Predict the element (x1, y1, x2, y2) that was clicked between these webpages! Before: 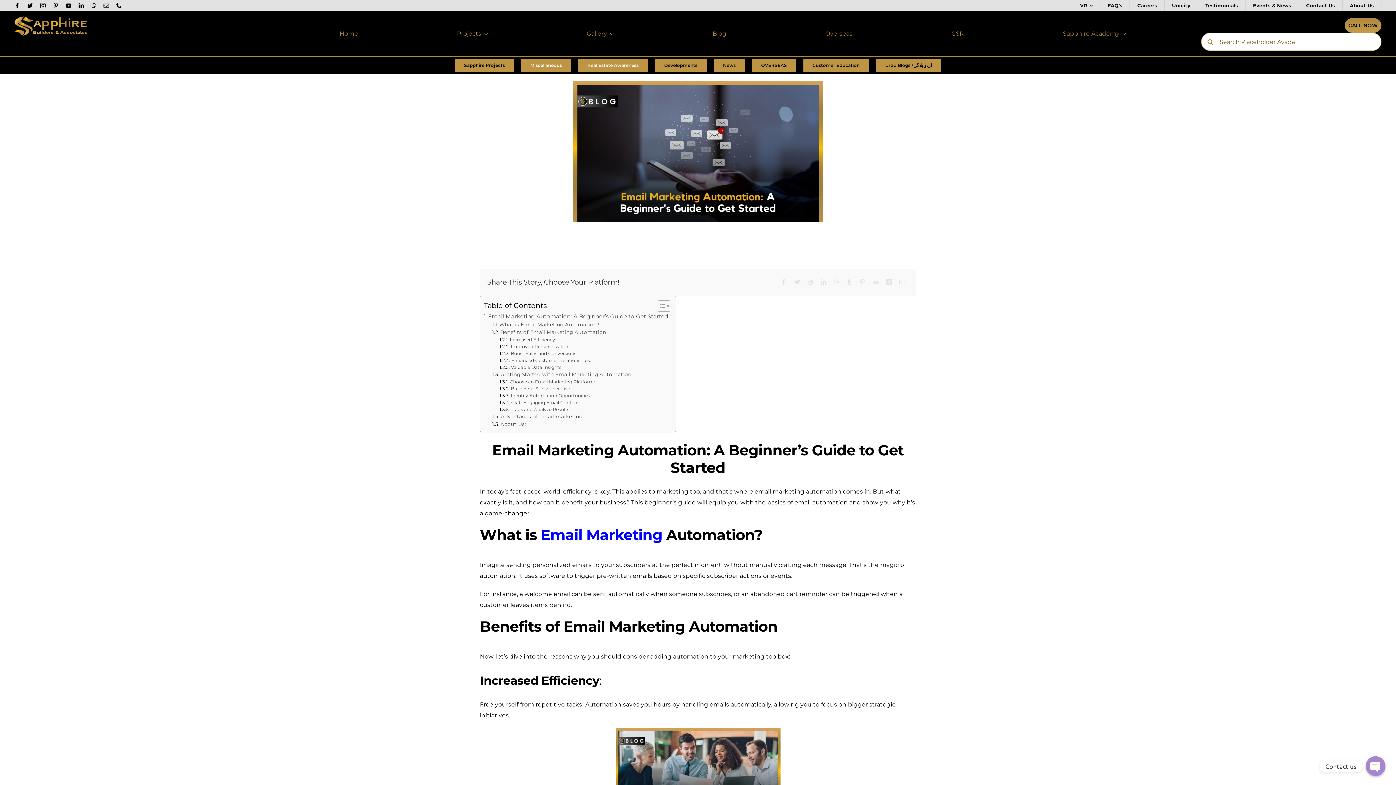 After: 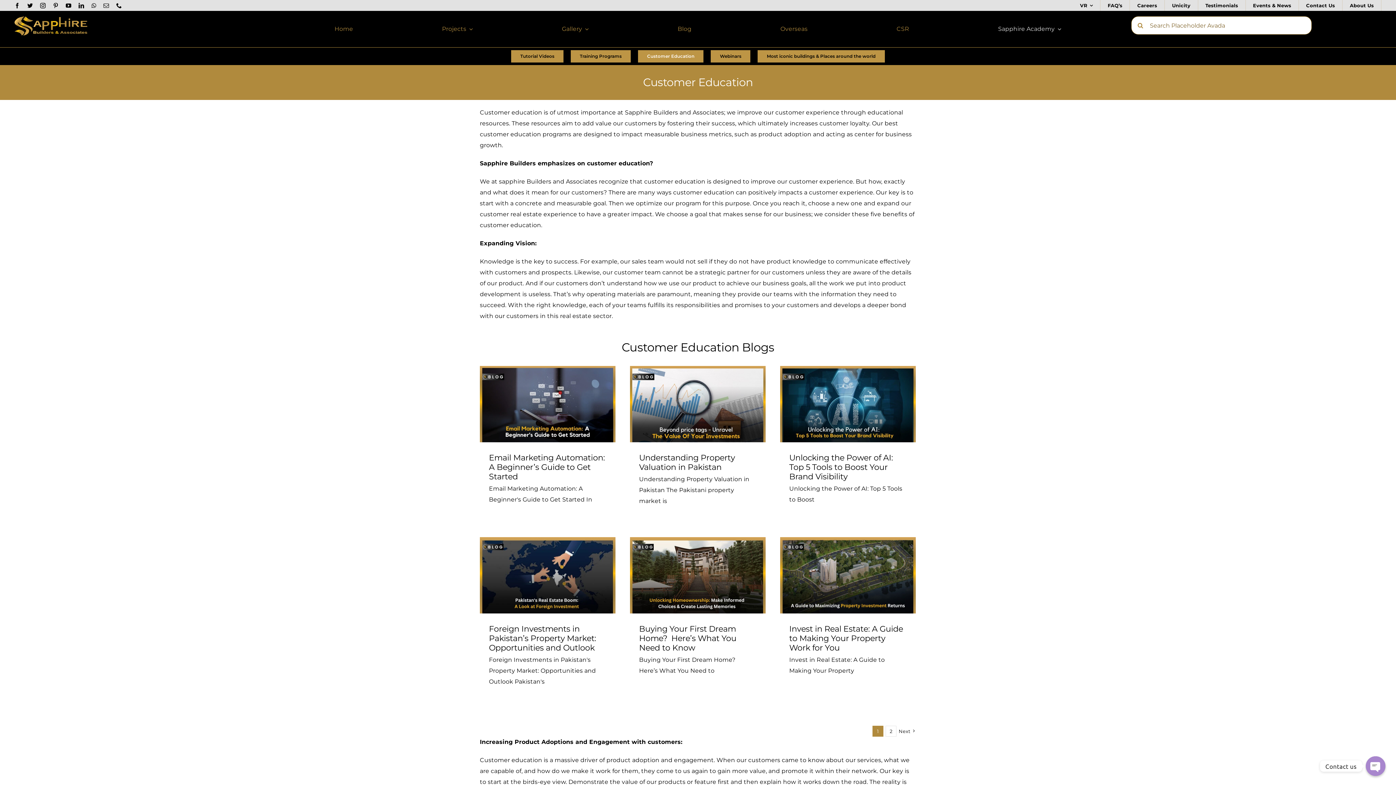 Action: label: Customer Education bbox: (808, 61, 863, 69)